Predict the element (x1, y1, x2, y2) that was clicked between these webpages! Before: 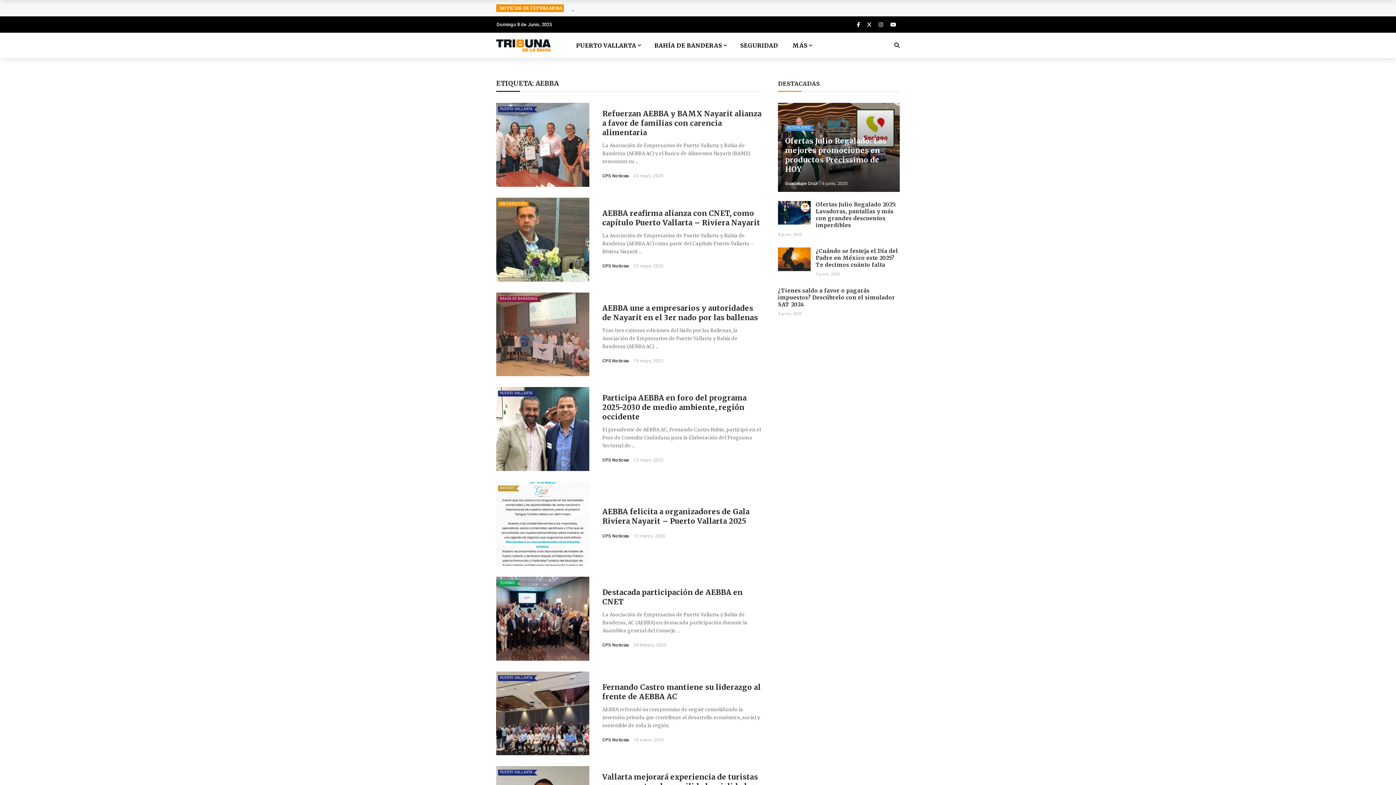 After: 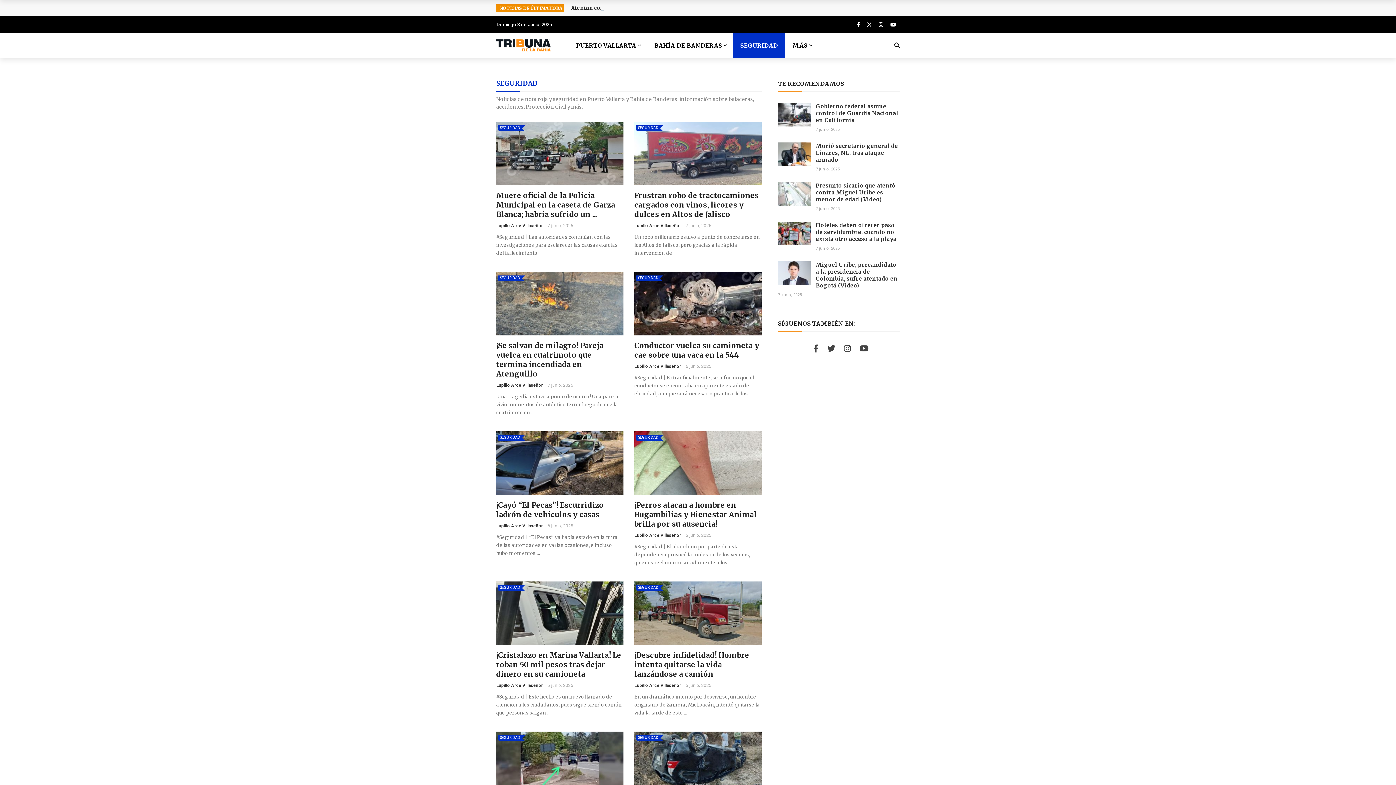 Action: label: SEGURIDAD bbox: (733, 32, 785, 58)